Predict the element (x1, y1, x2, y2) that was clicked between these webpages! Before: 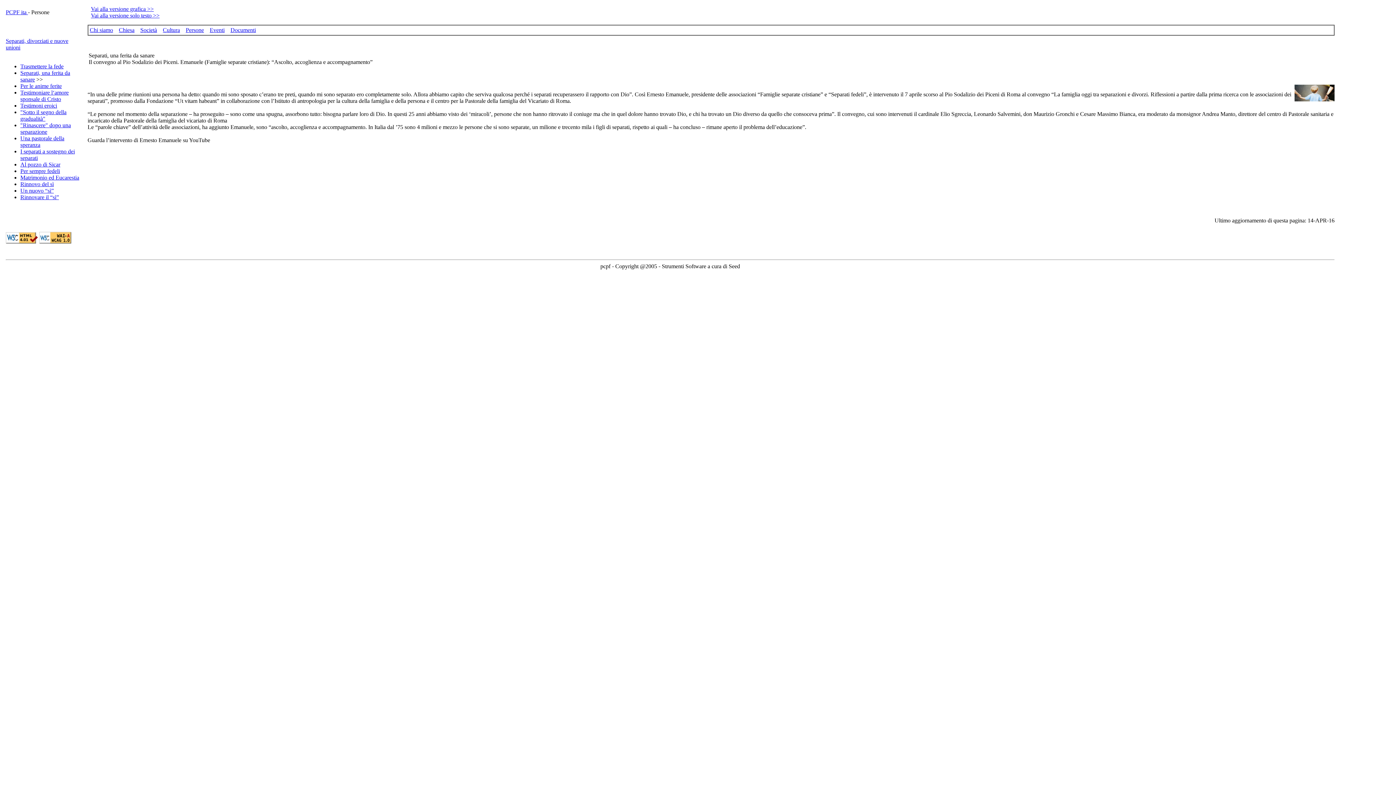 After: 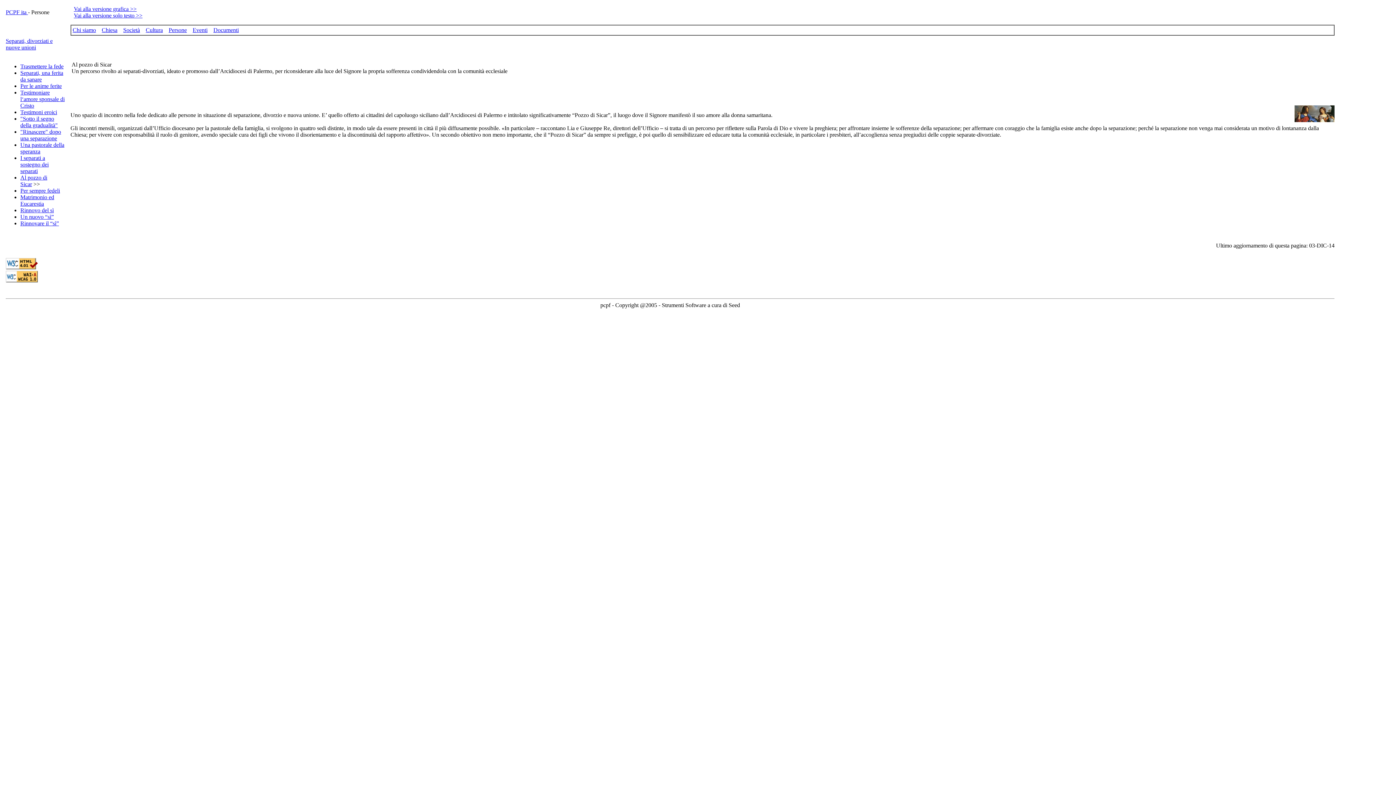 Action: bbox: (20, 161, 60, 167) label: Al pozzo di Sicar